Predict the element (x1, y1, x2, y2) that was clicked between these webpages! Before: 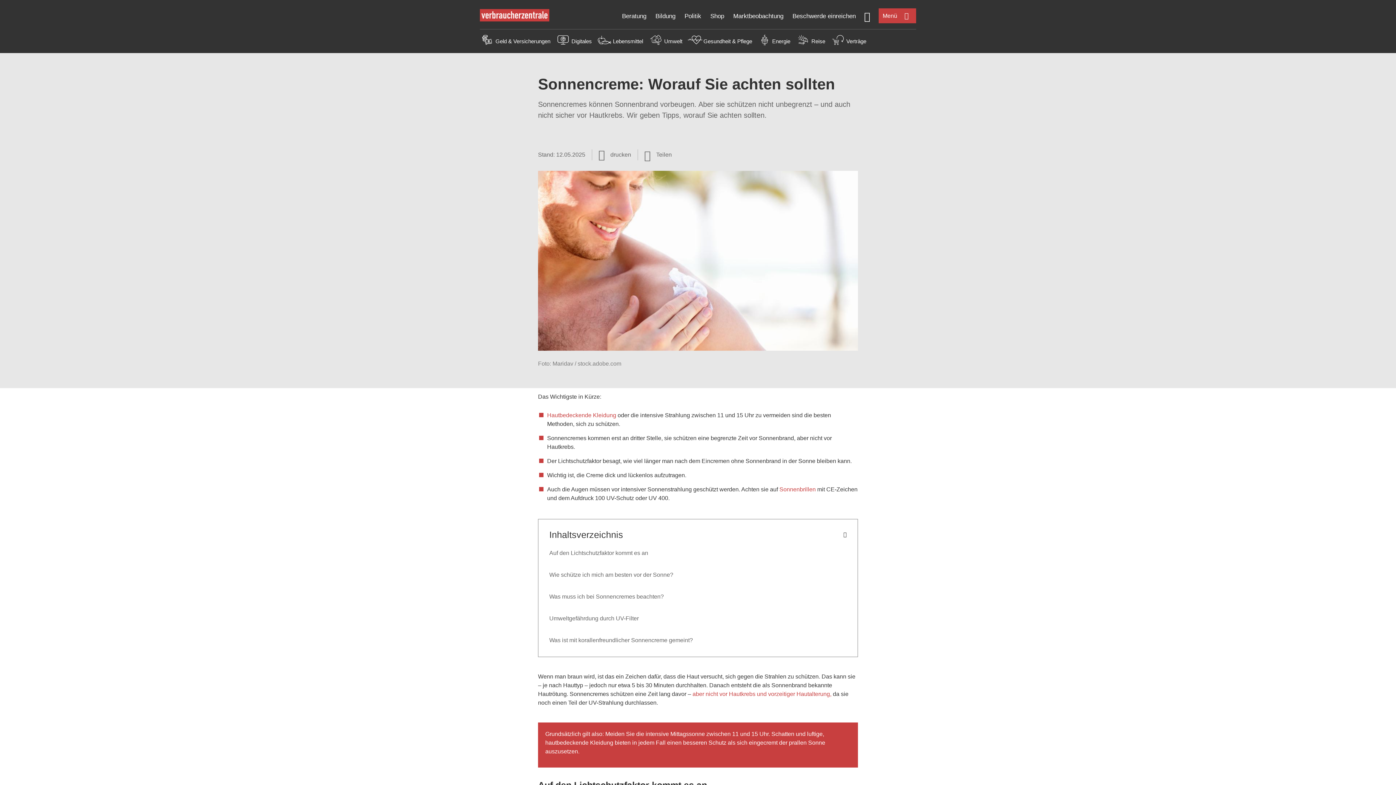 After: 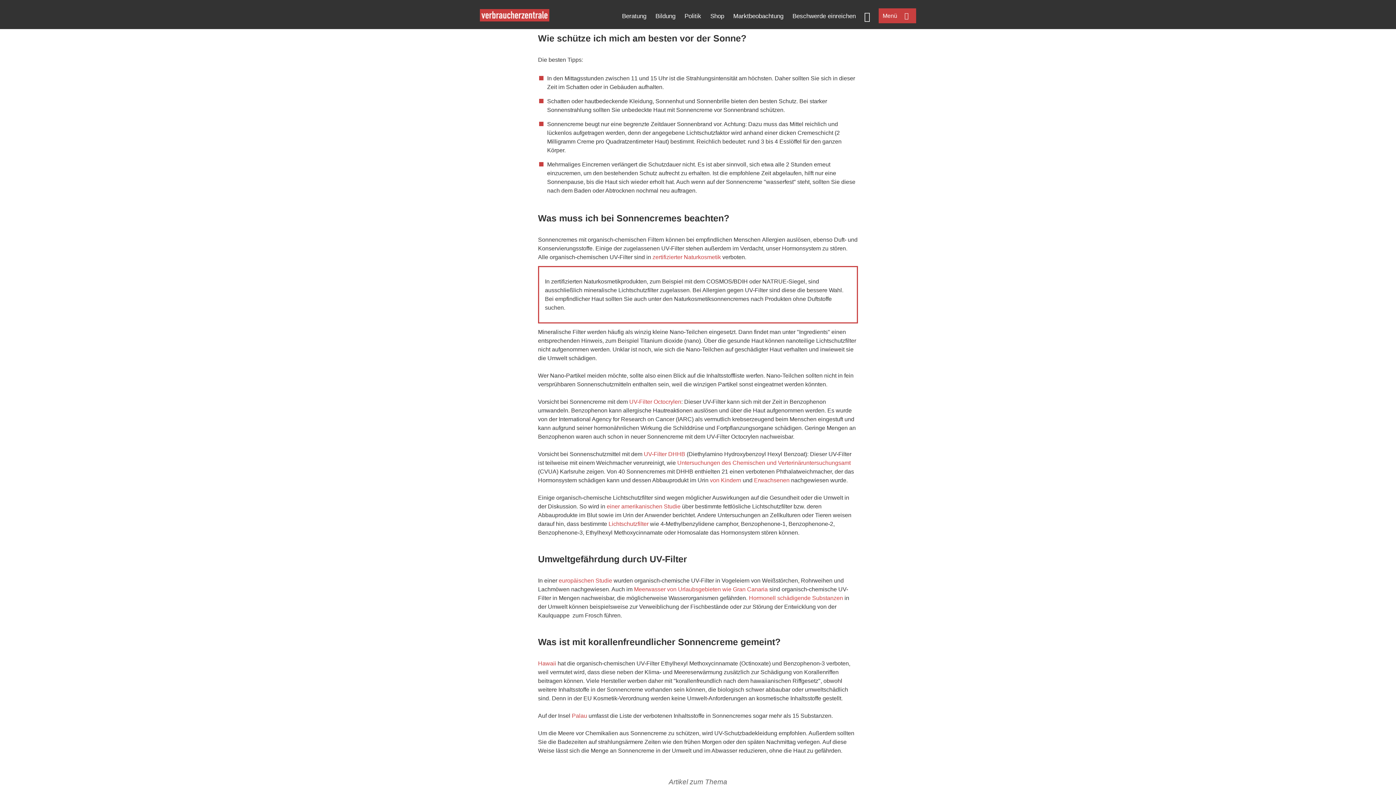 Action: label: Wie schütze ich mich am besten vor der Sonne? bbox: (549, 572, 673, 578)